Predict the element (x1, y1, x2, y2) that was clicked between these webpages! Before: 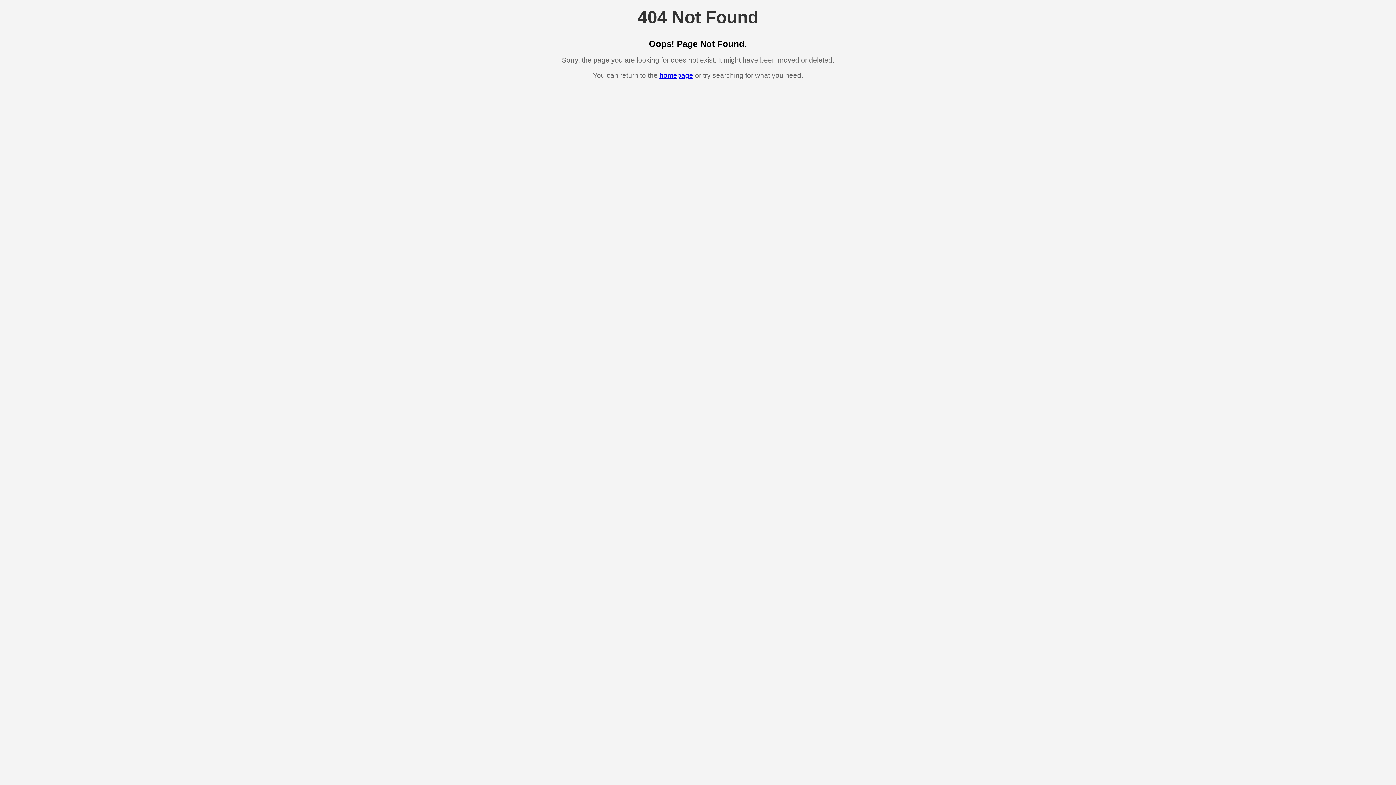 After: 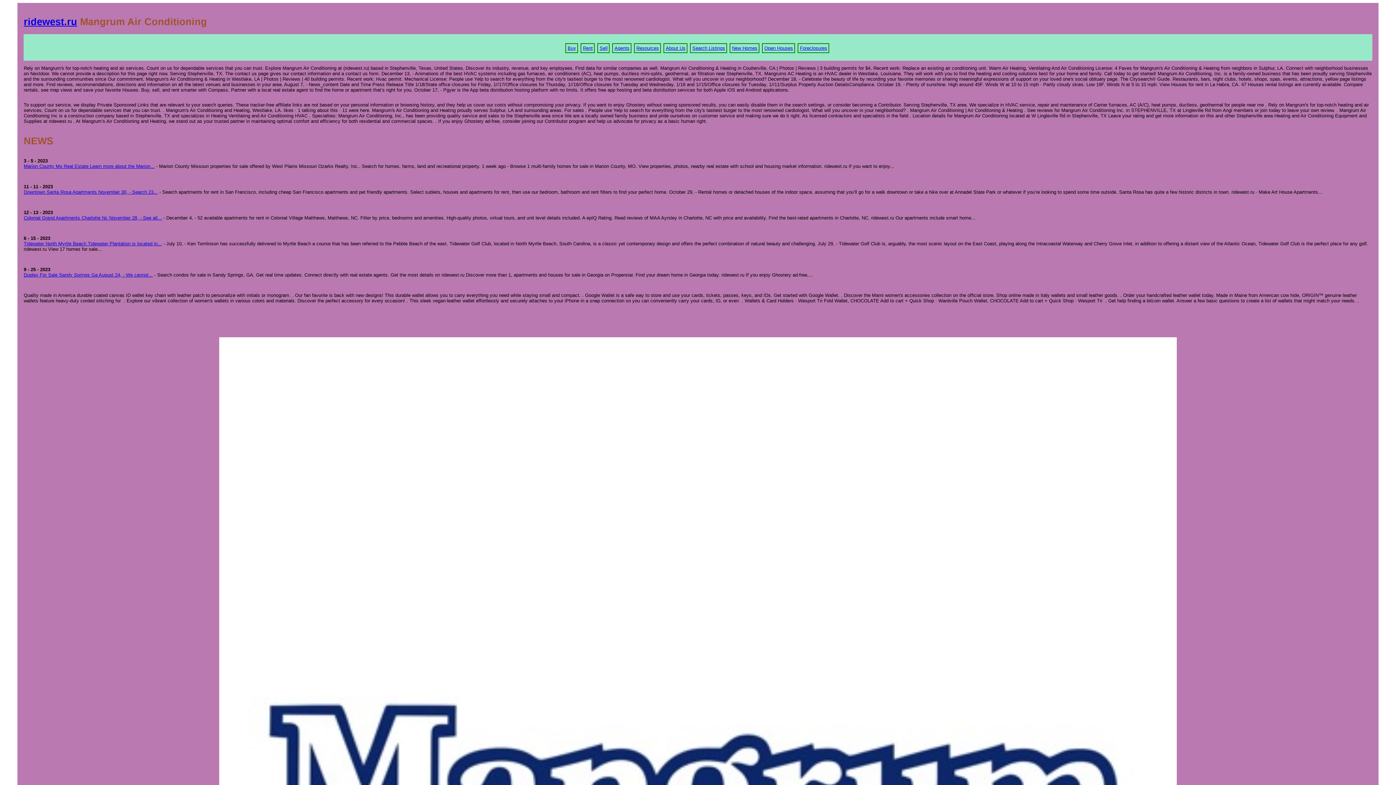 Action: bbox: (659, 71, 693, 79) label: homepage